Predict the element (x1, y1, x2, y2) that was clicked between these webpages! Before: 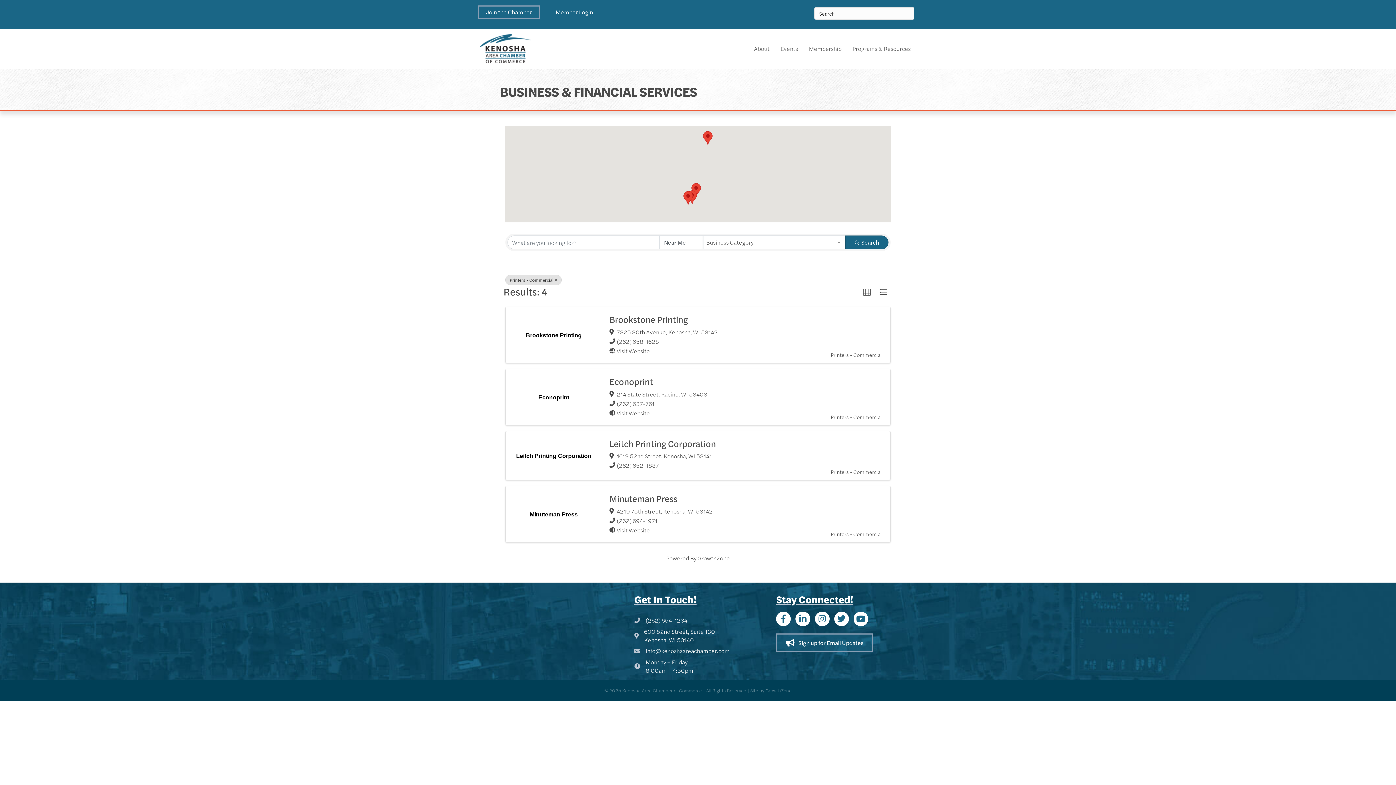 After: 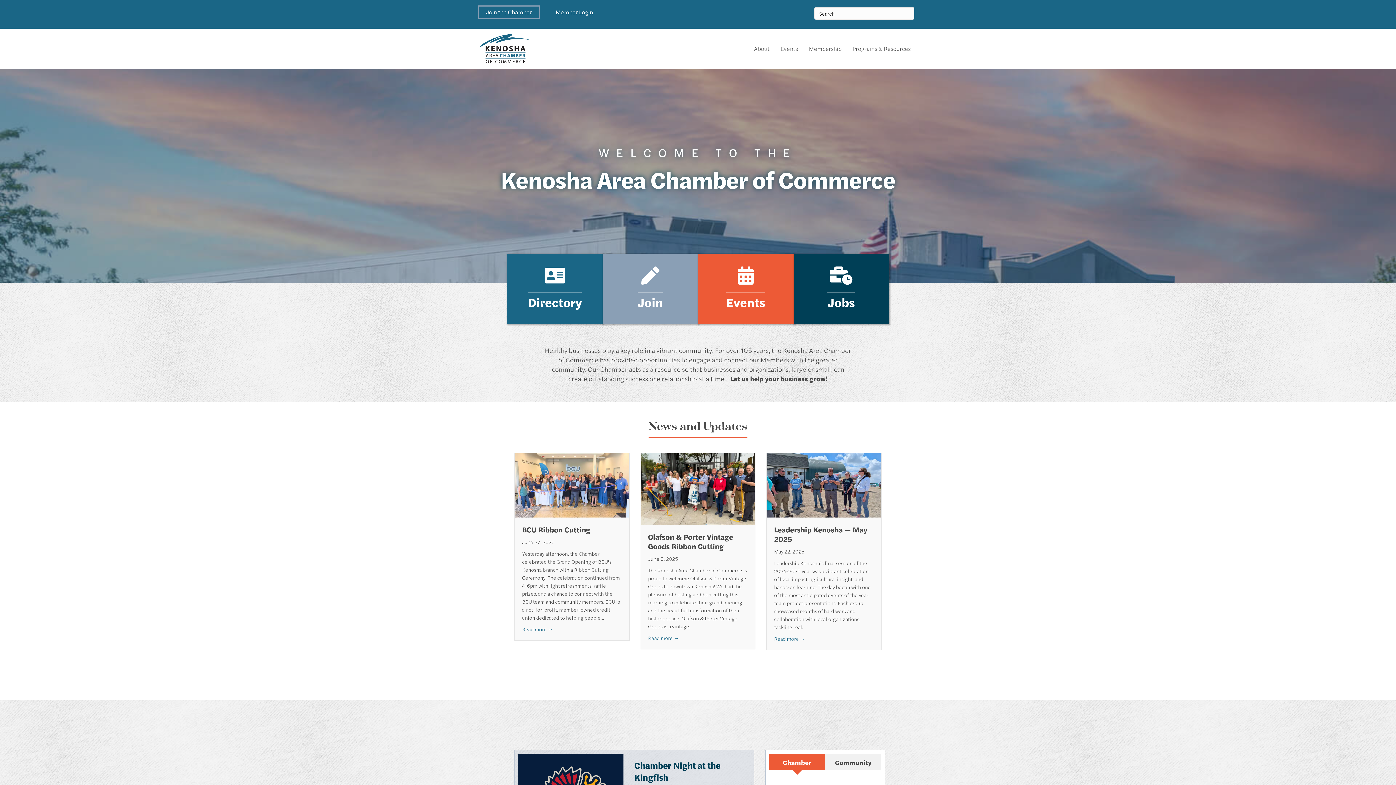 Action: bbox: (847, 39, 916, 58) label: Programs & Resources